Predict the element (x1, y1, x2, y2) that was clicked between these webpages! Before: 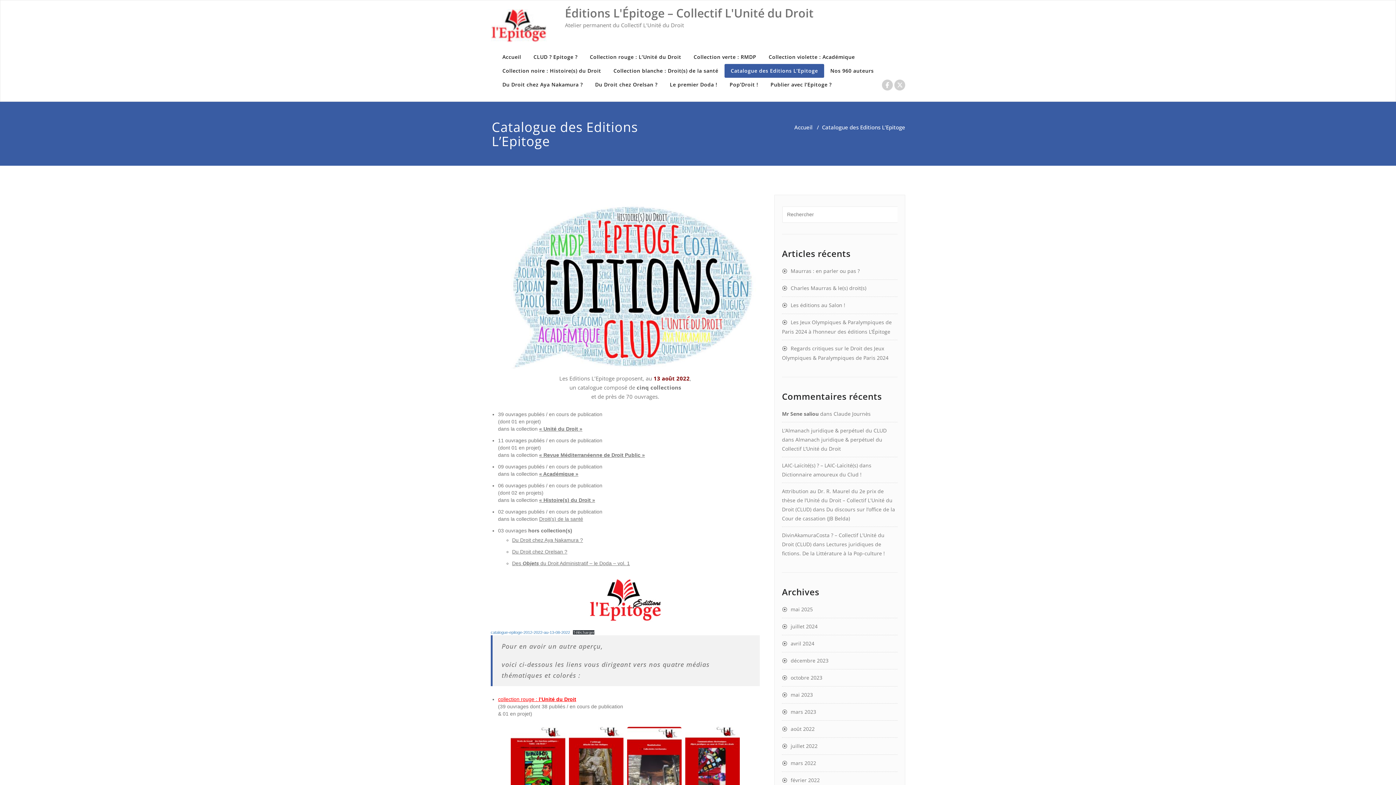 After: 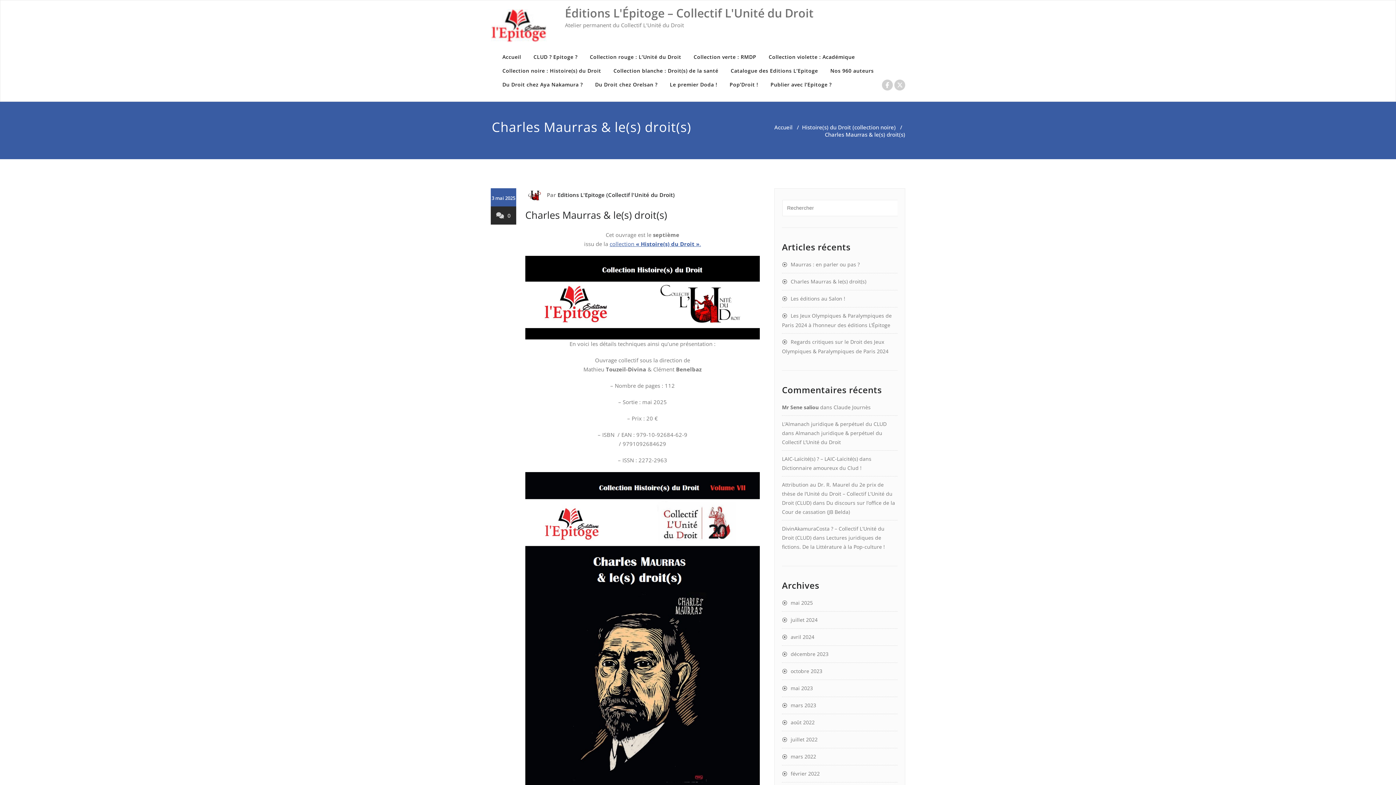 Action: bbox: (782, 284, 866, 291) label: Charles Maurras & le(s) droit(s)